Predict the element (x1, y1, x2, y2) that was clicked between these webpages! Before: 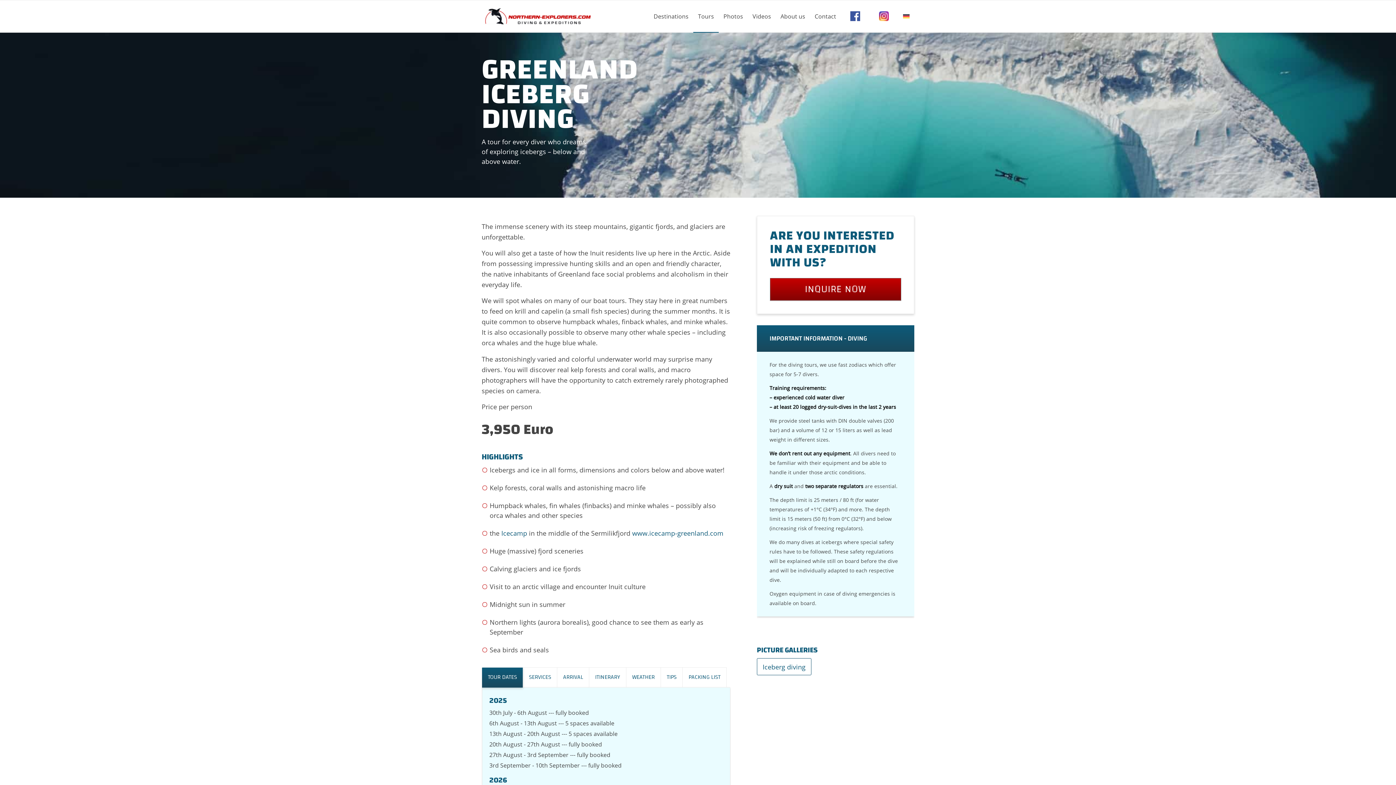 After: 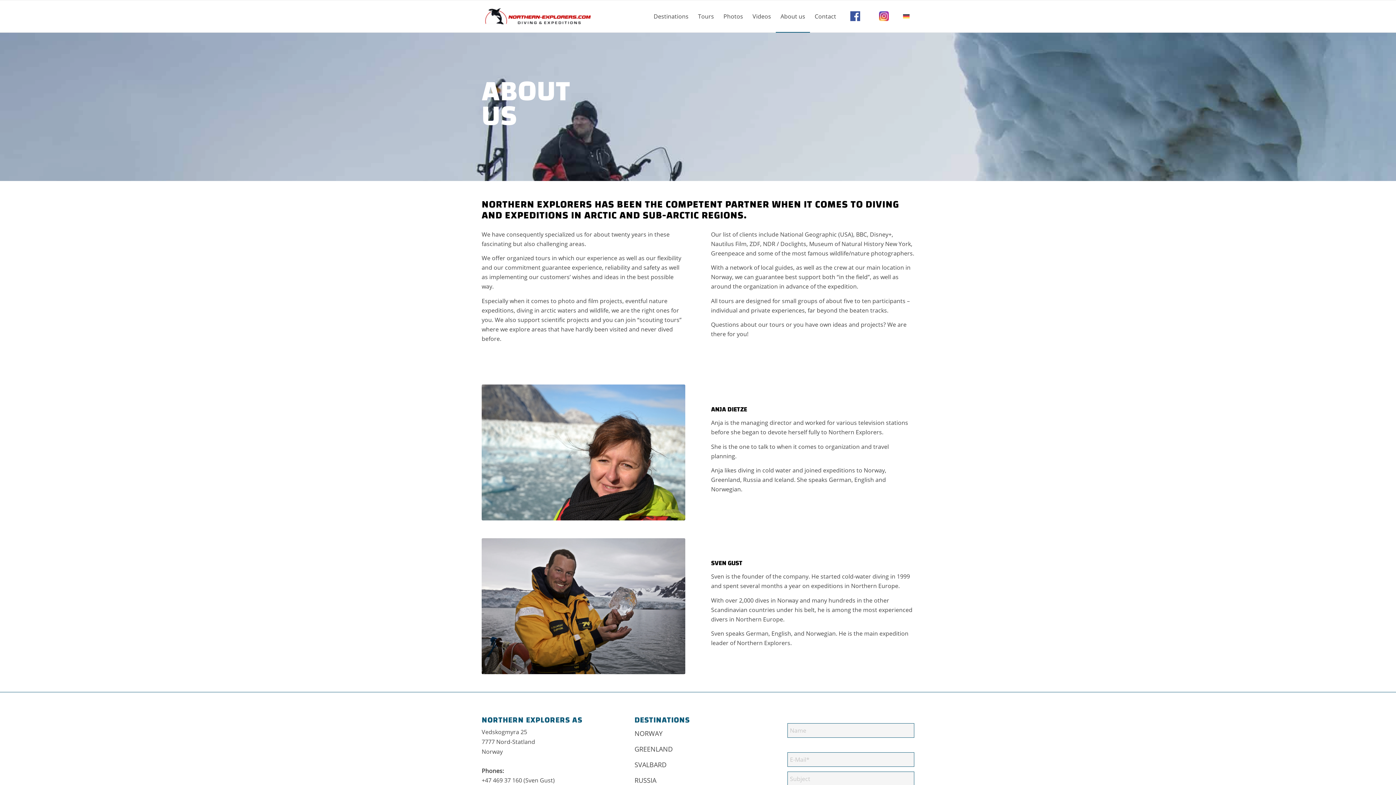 Action: label: About us bbox: (776, 0, 810, 32)